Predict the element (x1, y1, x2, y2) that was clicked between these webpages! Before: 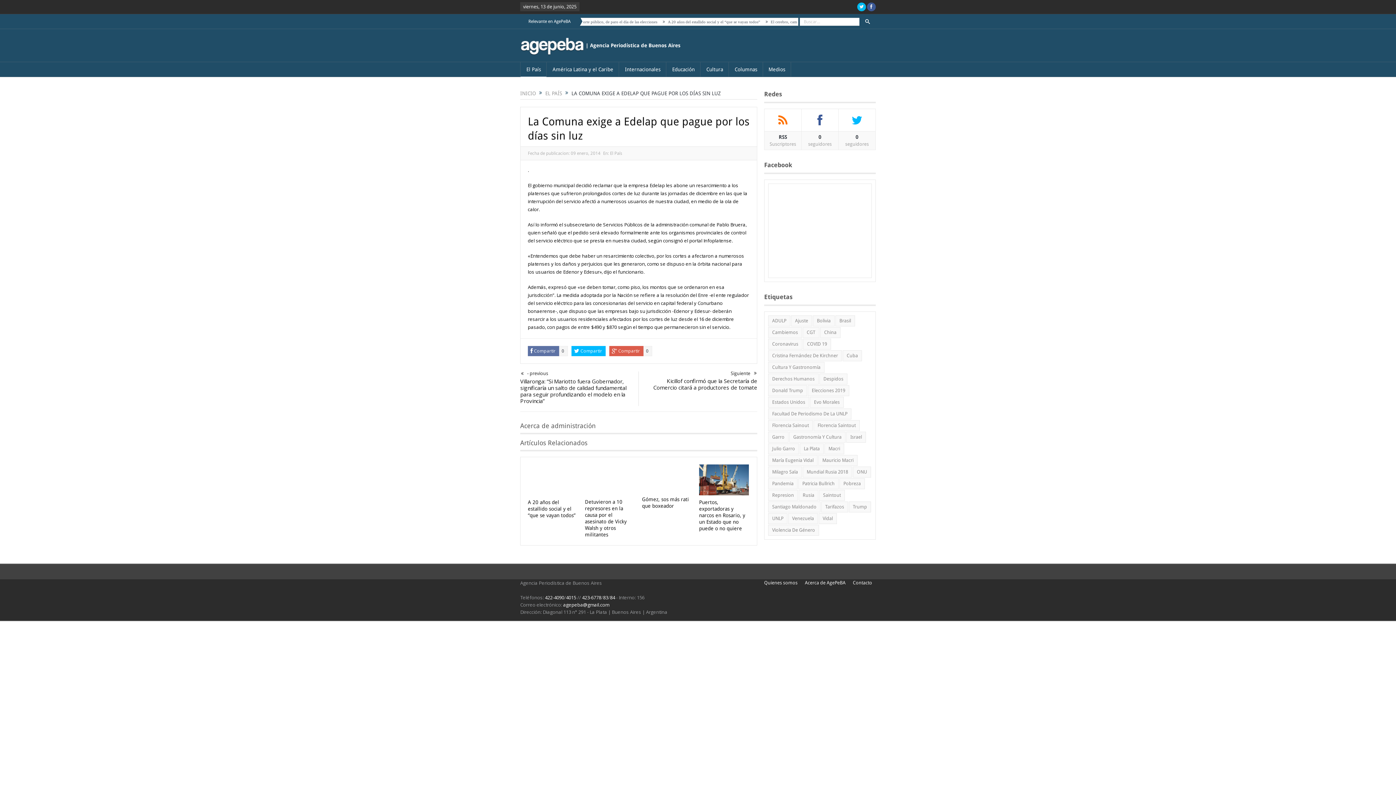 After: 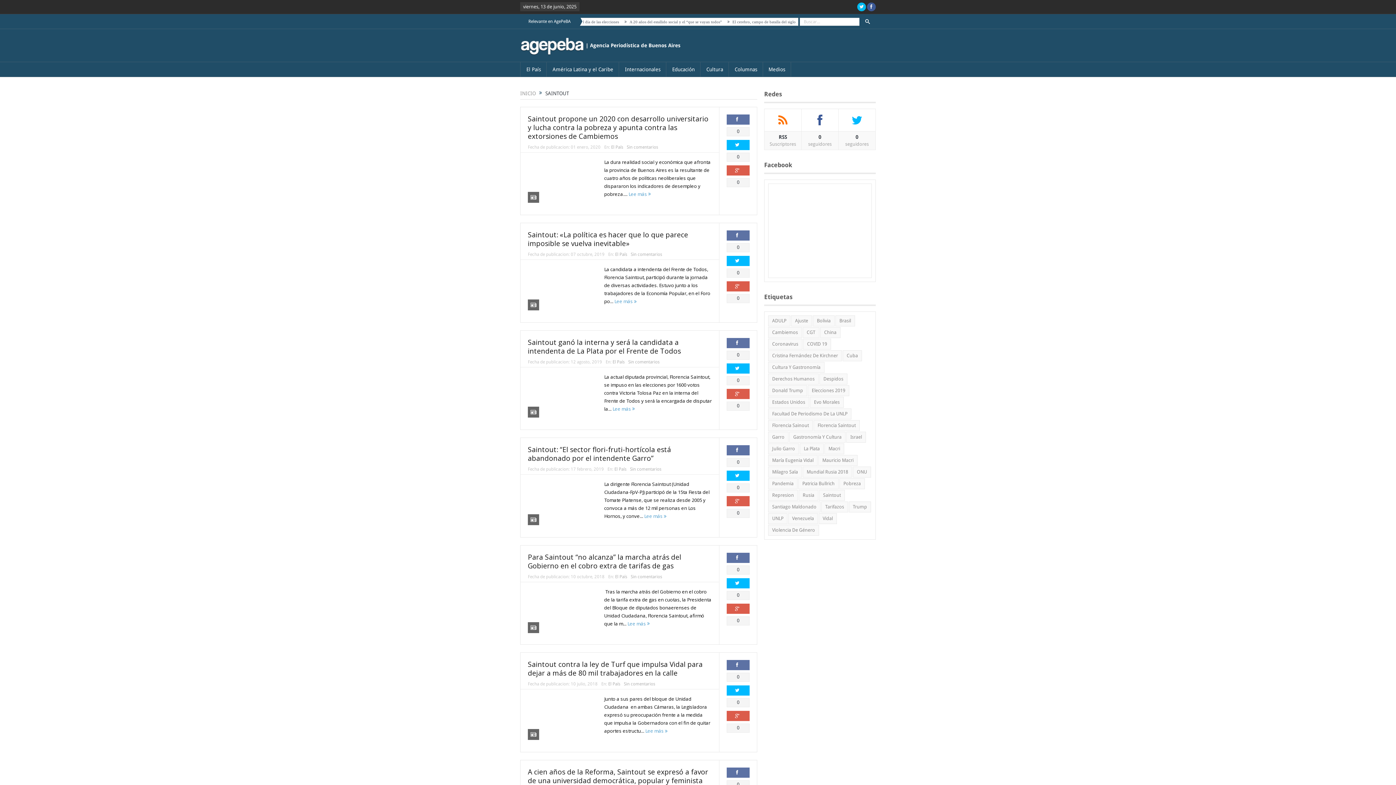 Action: label: Saintout (65 elementos) bbox: (819, 490, 845, 501)